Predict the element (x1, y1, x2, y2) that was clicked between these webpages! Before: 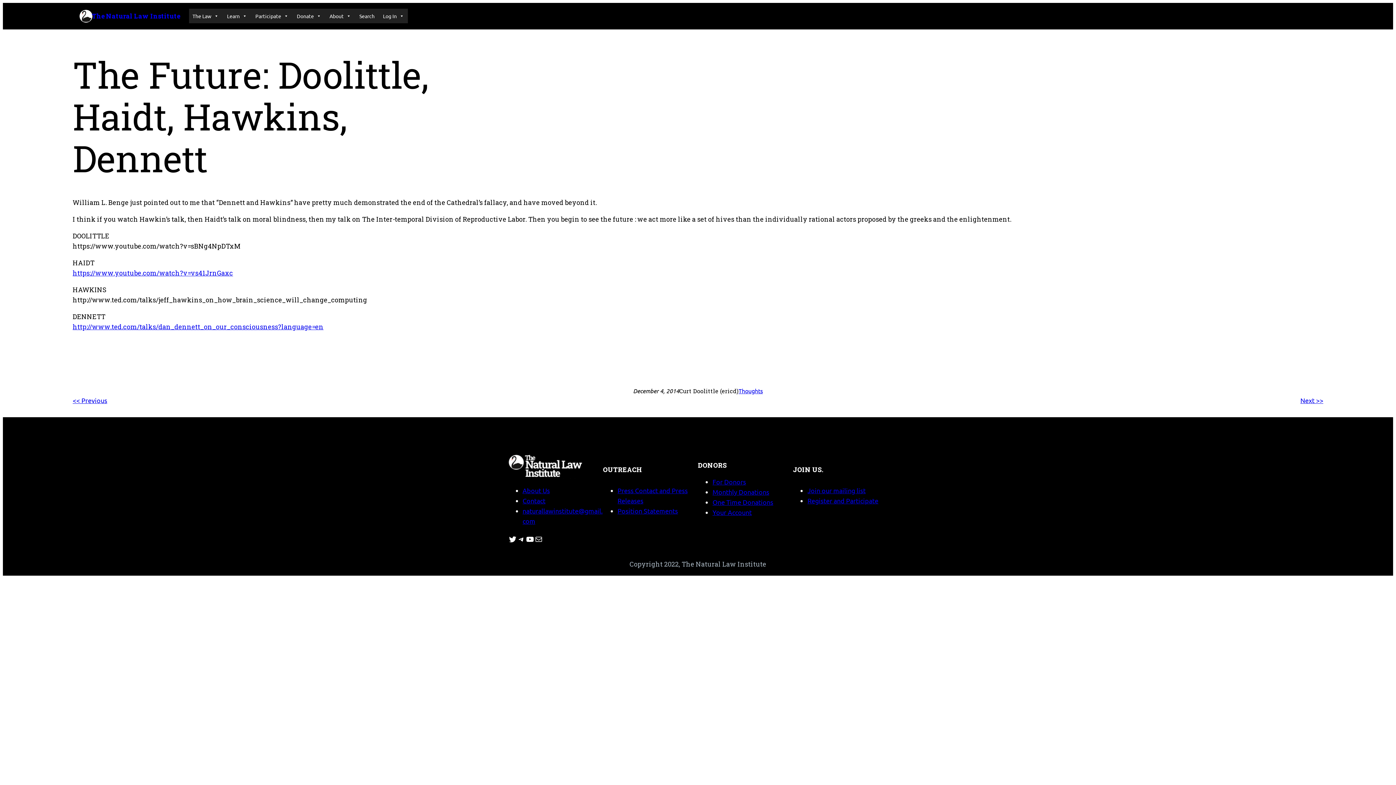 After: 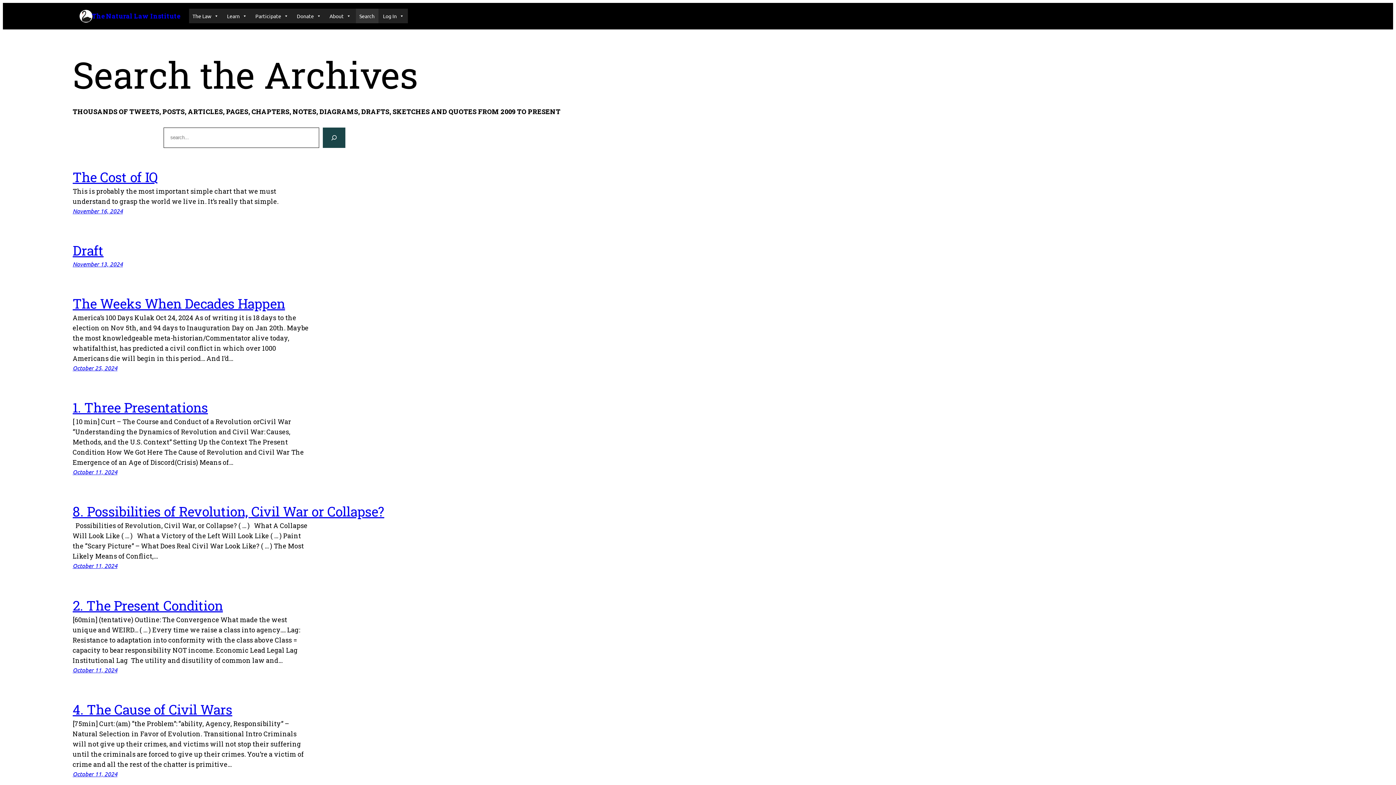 Action: label: Search bbox: (355, 8, 378, 23)